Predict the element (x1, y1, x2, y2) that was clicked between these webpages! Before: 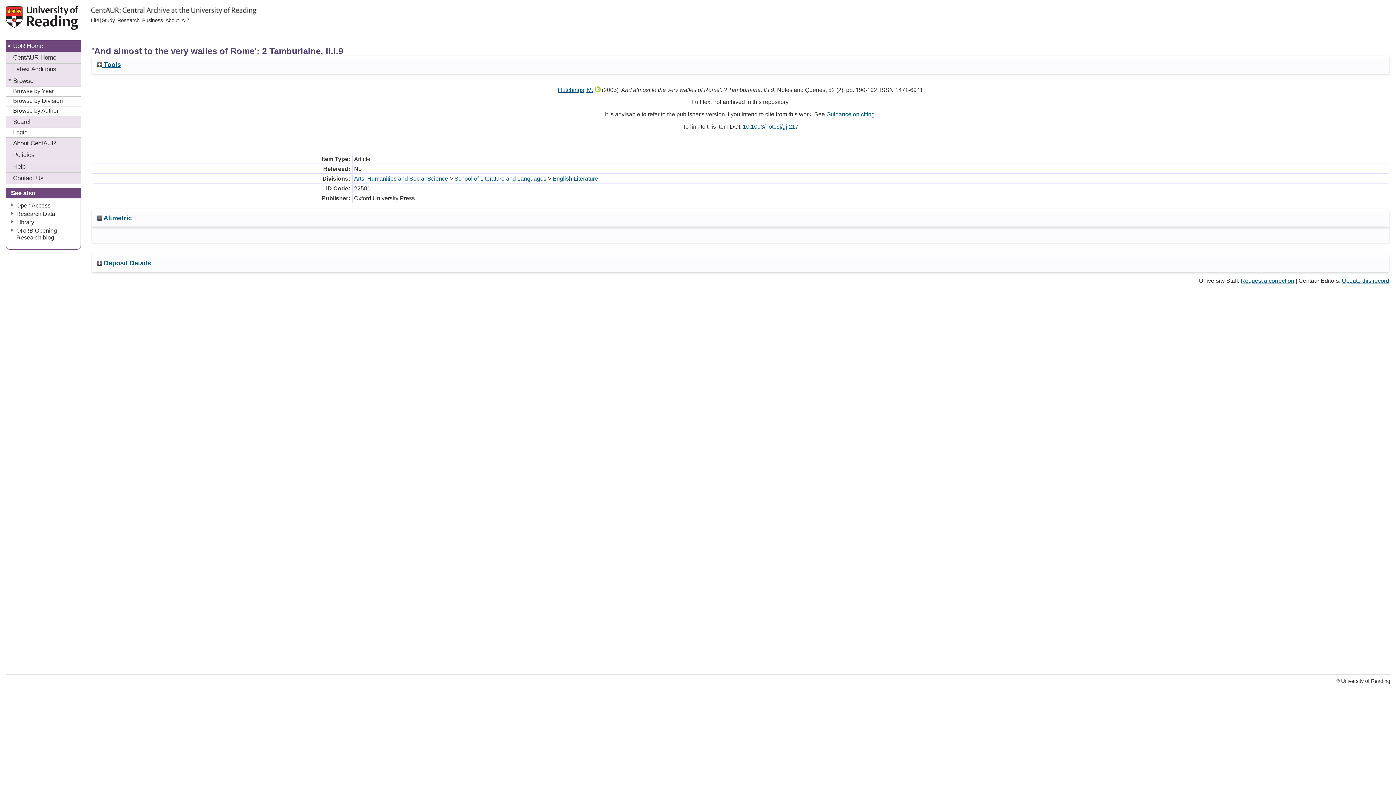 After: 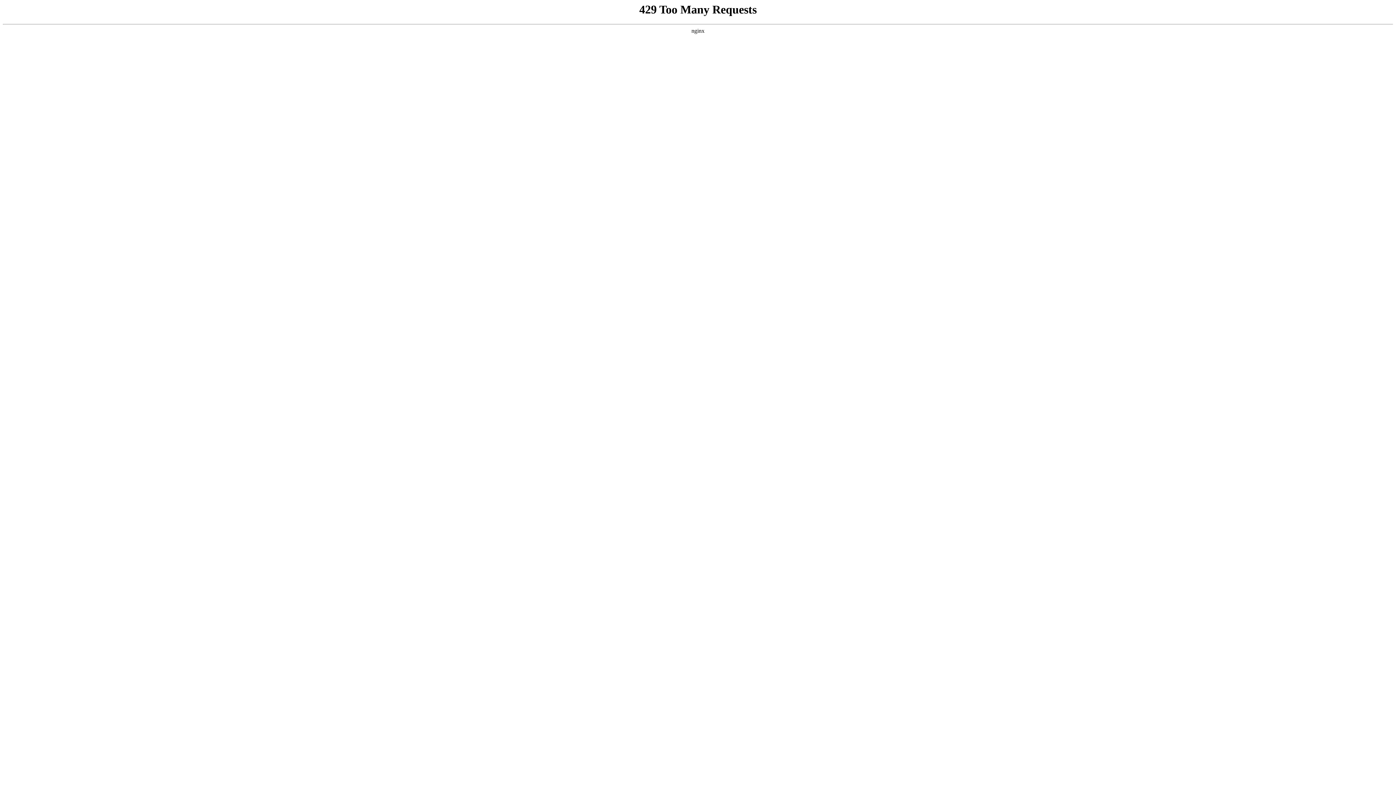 Action: label: Open Access bbox: (16, 202, 50, 208)